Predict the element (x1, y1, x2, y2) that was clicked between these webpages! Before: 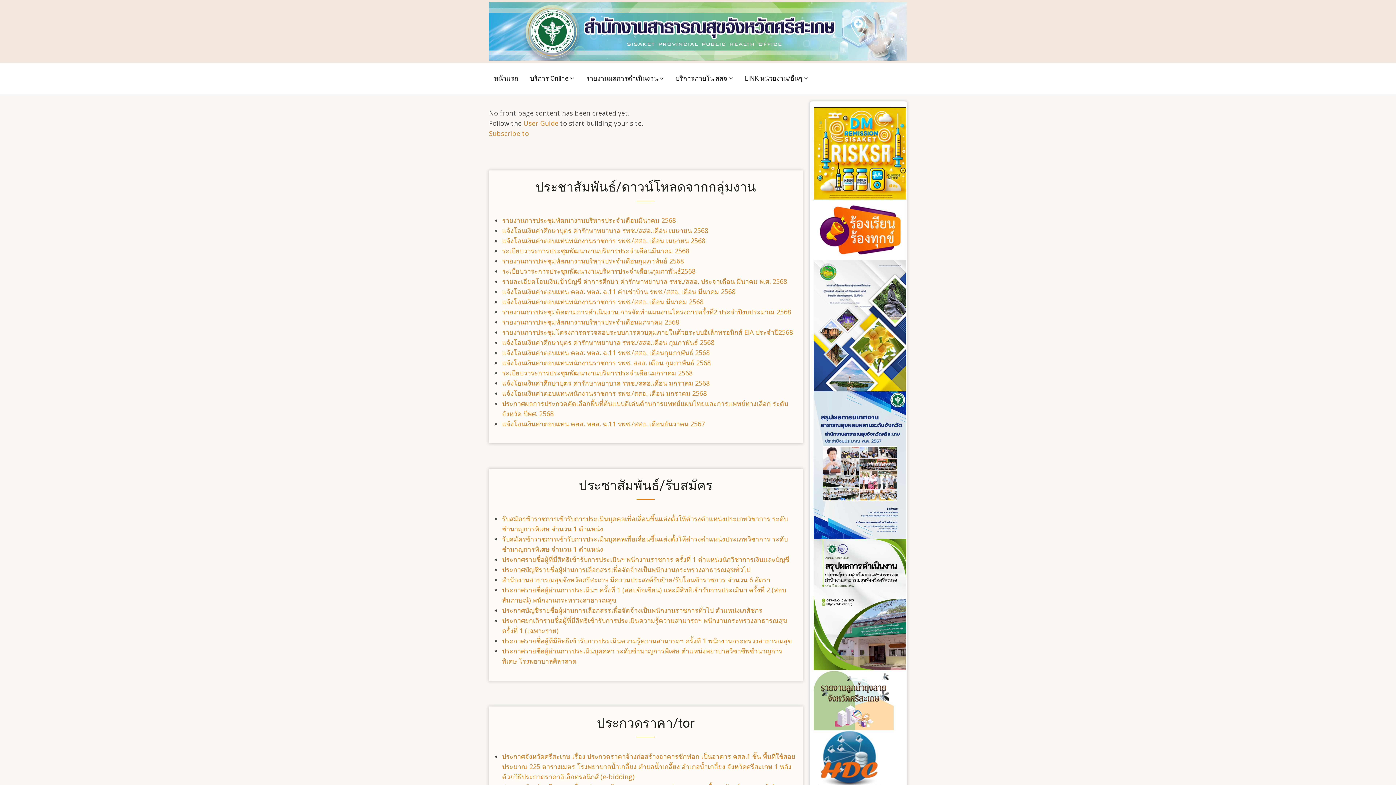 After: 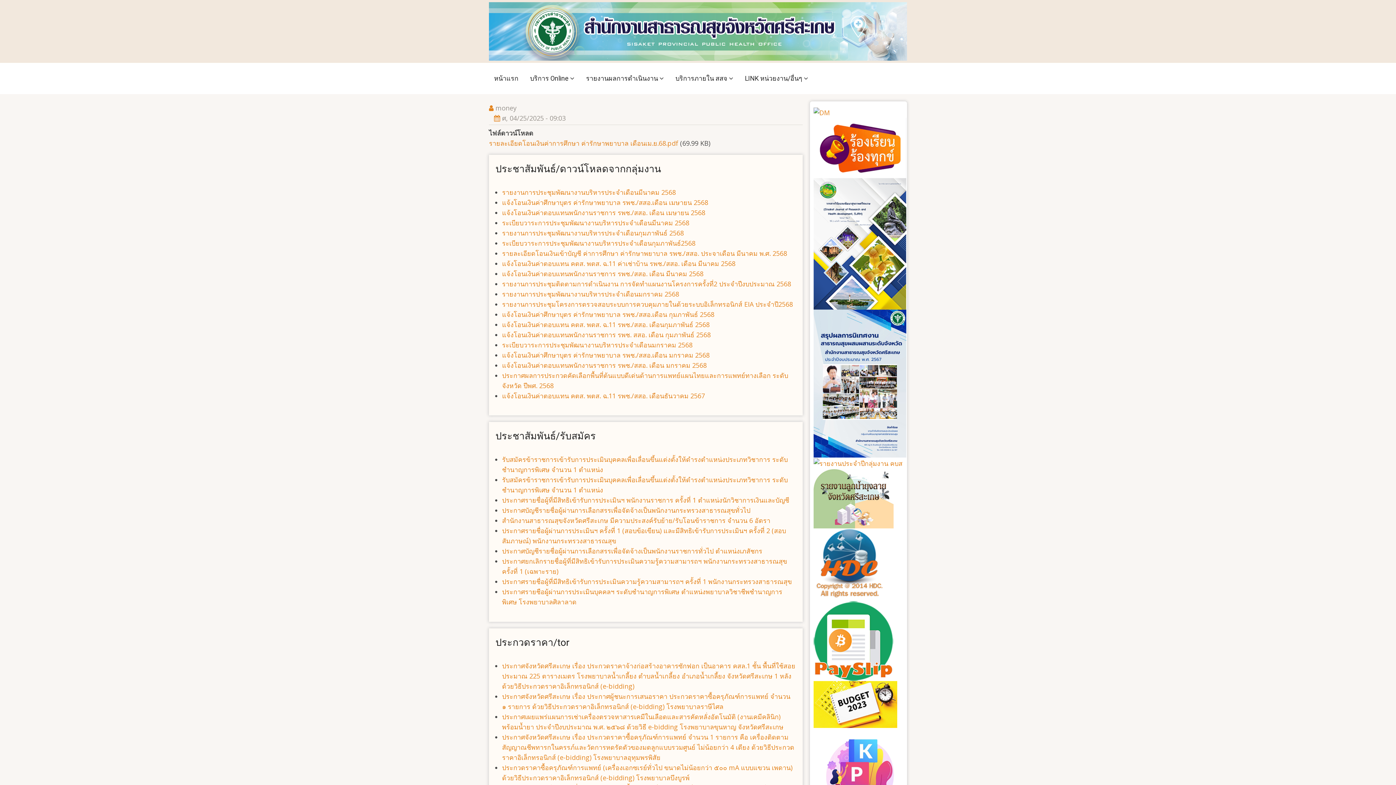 Action: bbox: (502, 226, 708, 234) label: แจ้งโอนเงินค่าศึกษาบุตร ค่ารักษาพยาบาล รพช./สสอ.เดือน เมษายน 2568